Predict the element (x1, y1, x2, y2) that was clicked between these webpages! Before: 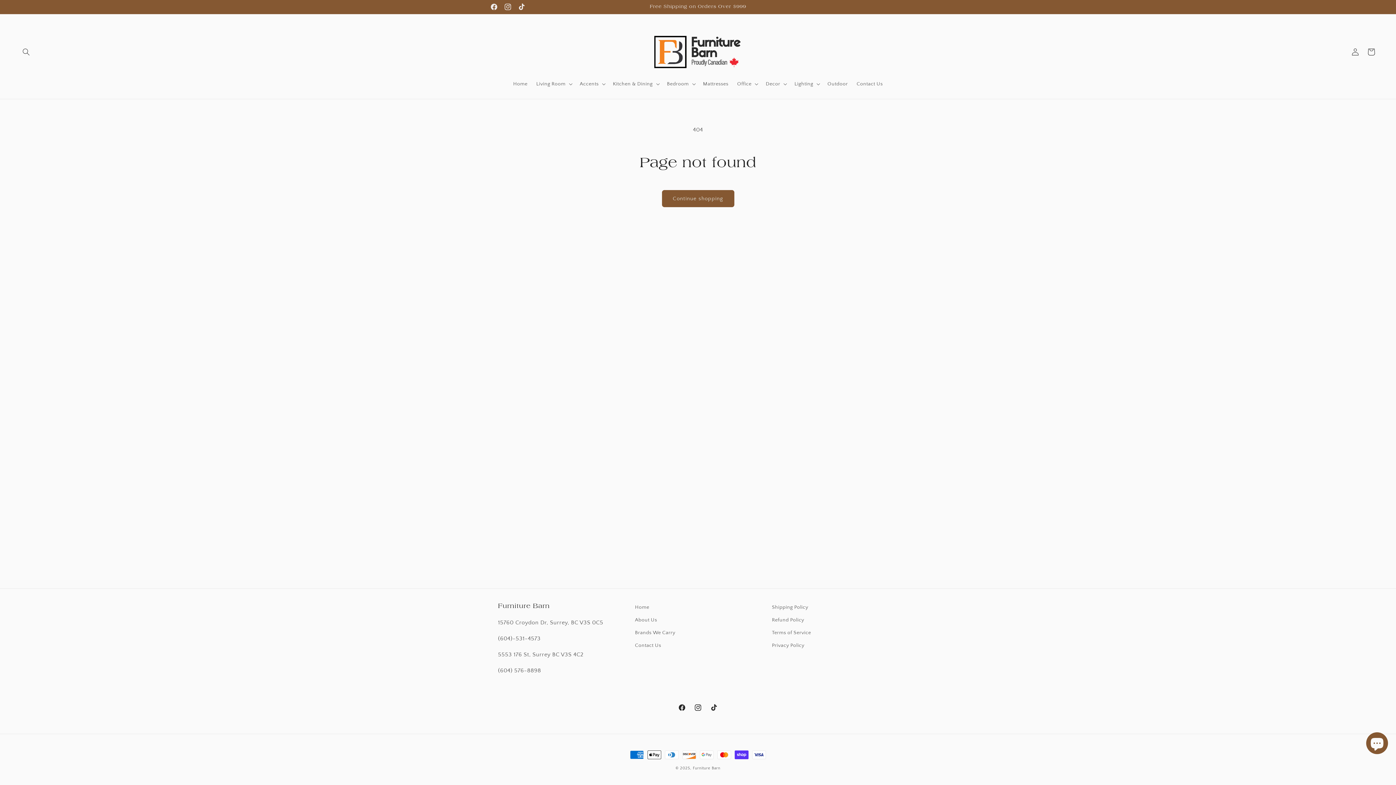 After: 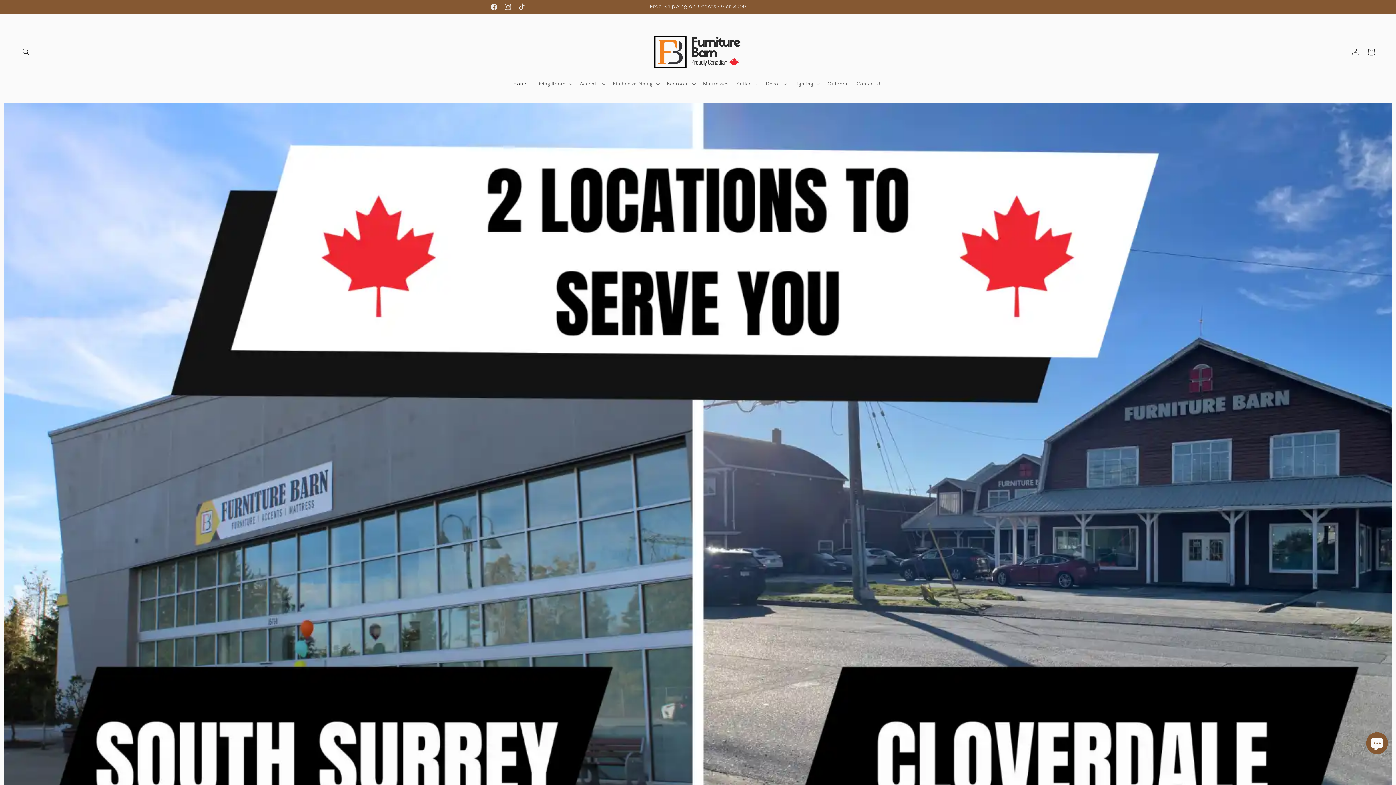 Action: bbox: (693, 766, 720, 770) label: Furniture Barn